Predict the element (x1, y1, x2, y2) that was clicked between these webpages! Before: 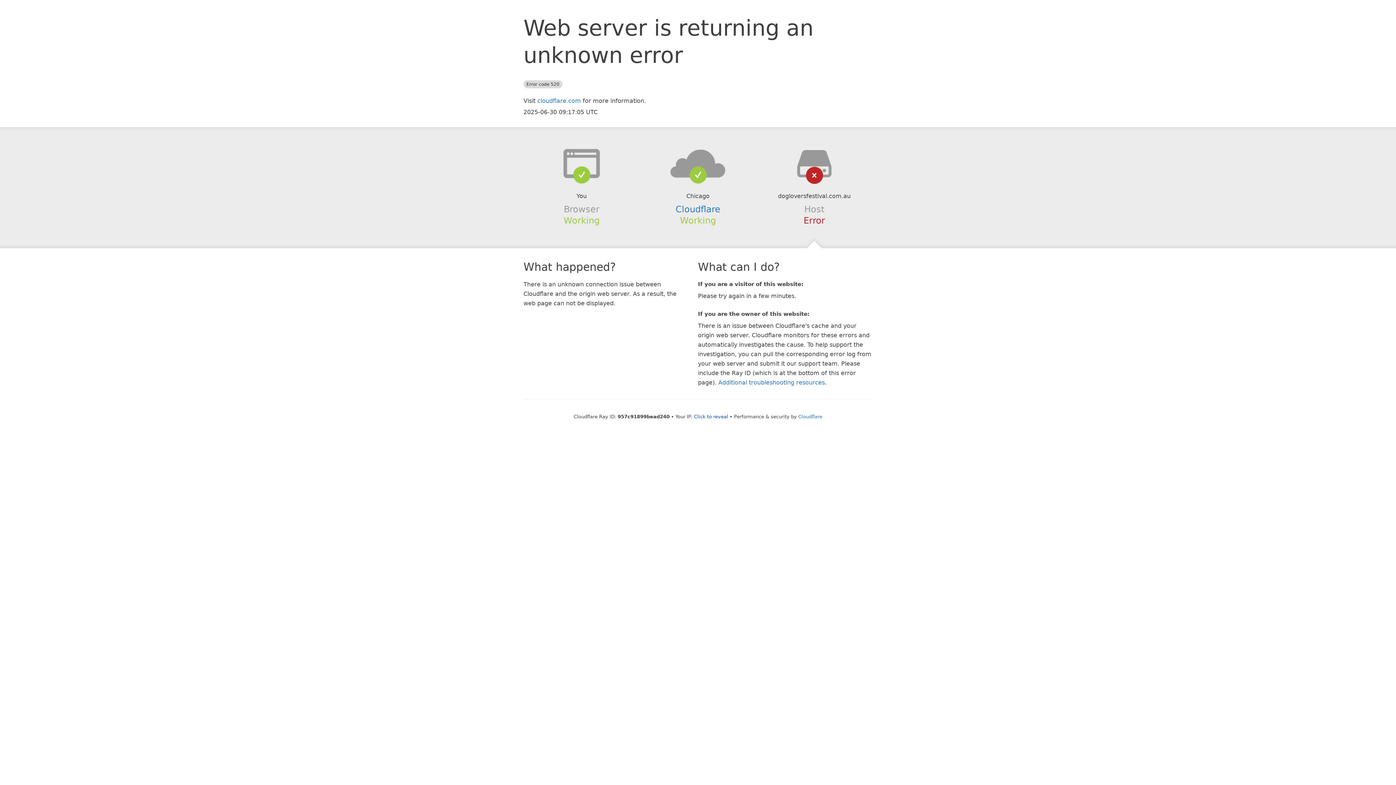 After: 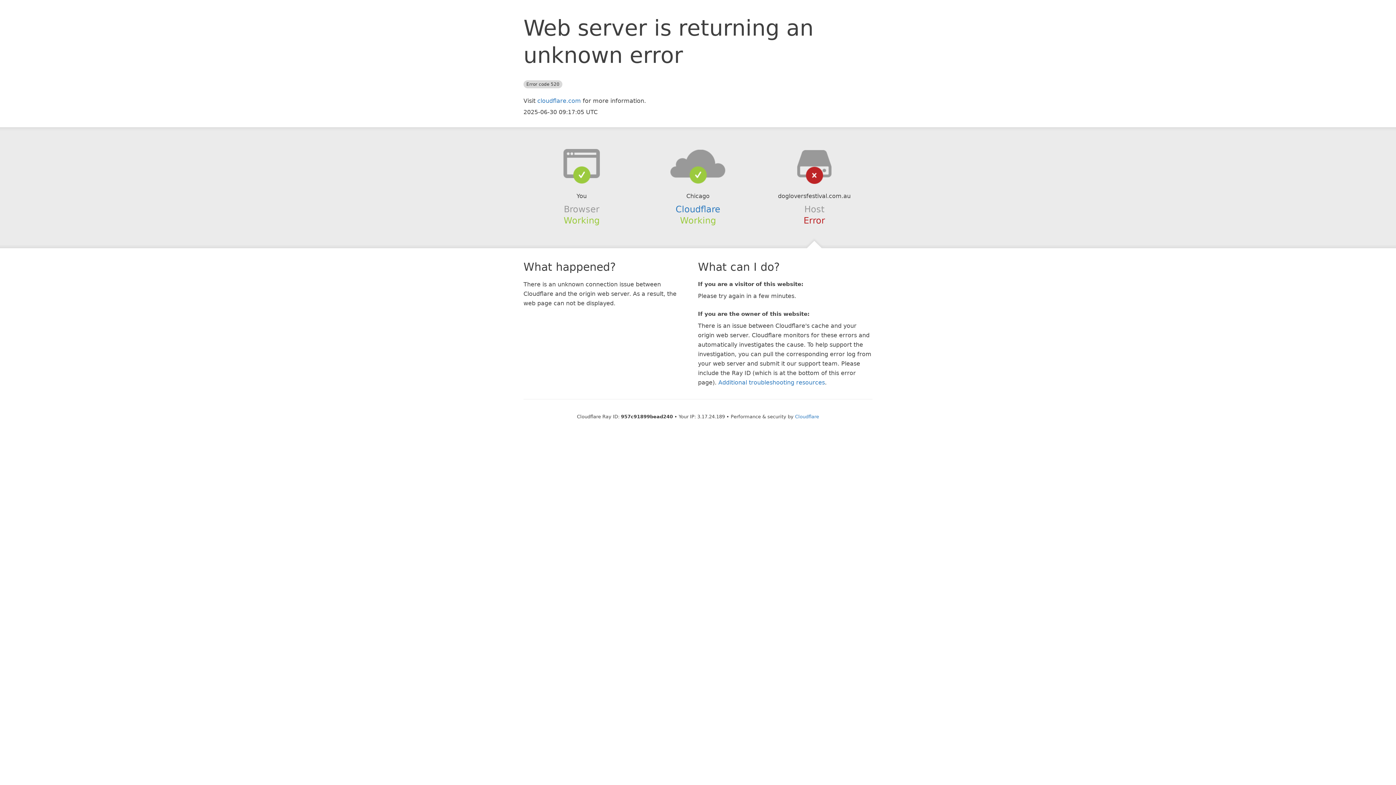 Action: label: Click to reveal bbox: (694, 414, 728, 419)